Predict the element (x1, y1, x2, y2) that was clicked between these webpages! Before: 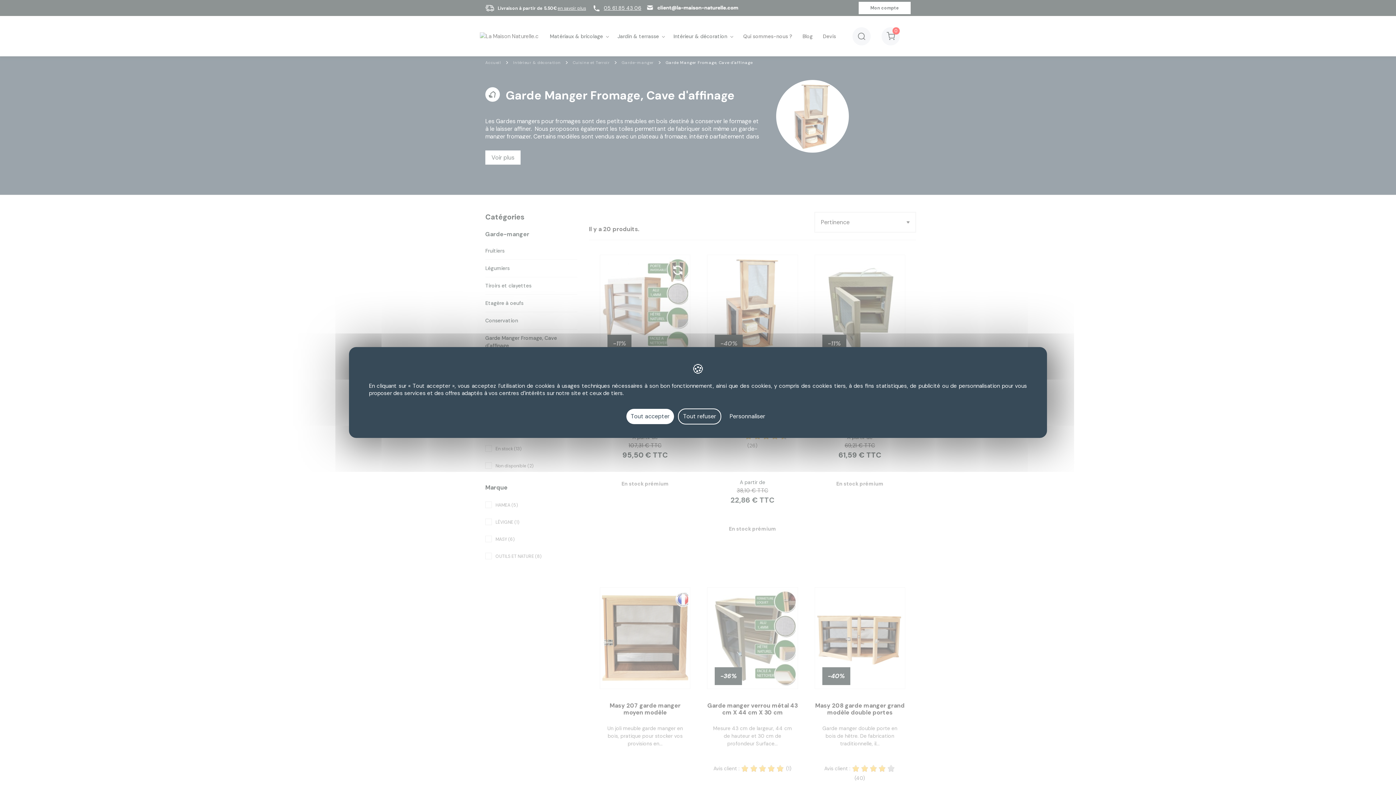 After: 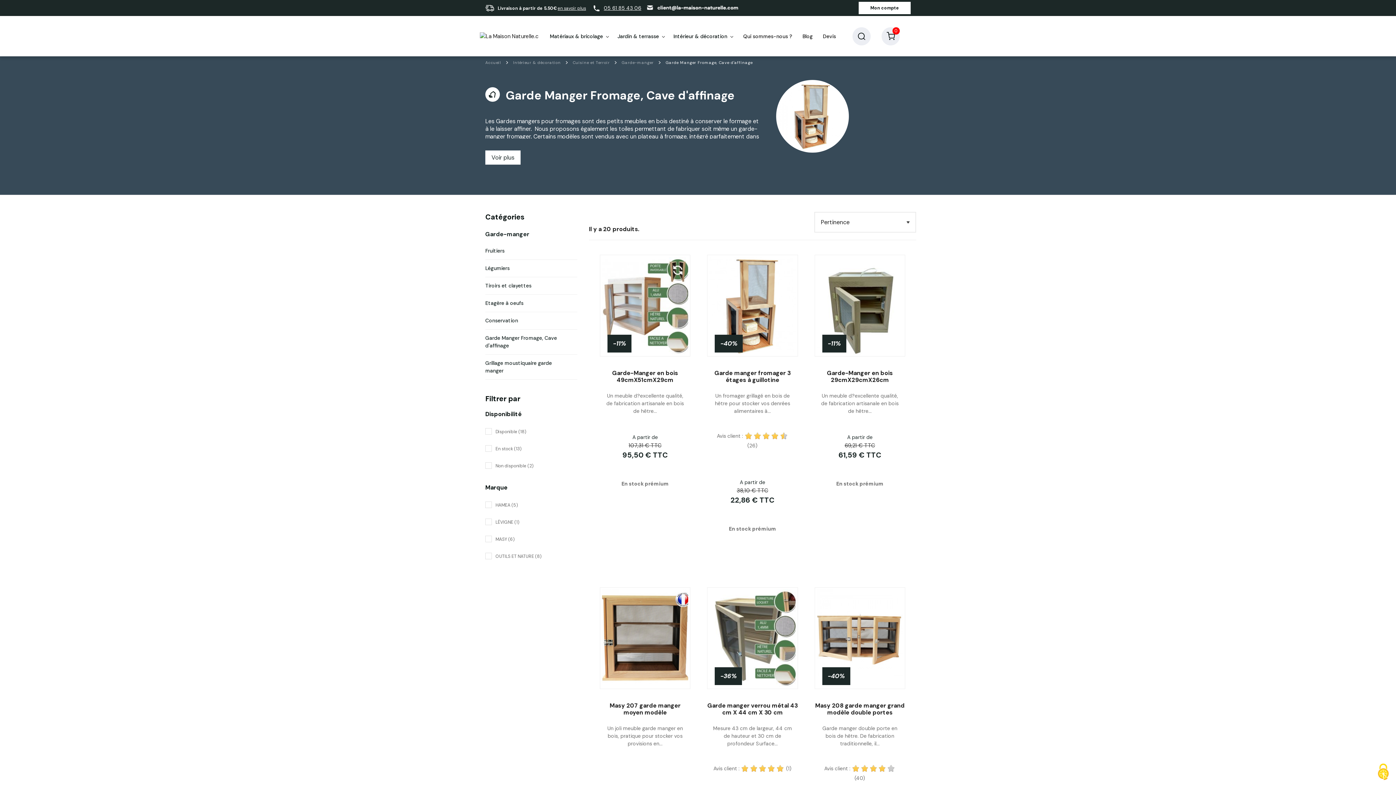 Action: bbox: (678, 408, 721, 424) label: Cookies : Tout refuser